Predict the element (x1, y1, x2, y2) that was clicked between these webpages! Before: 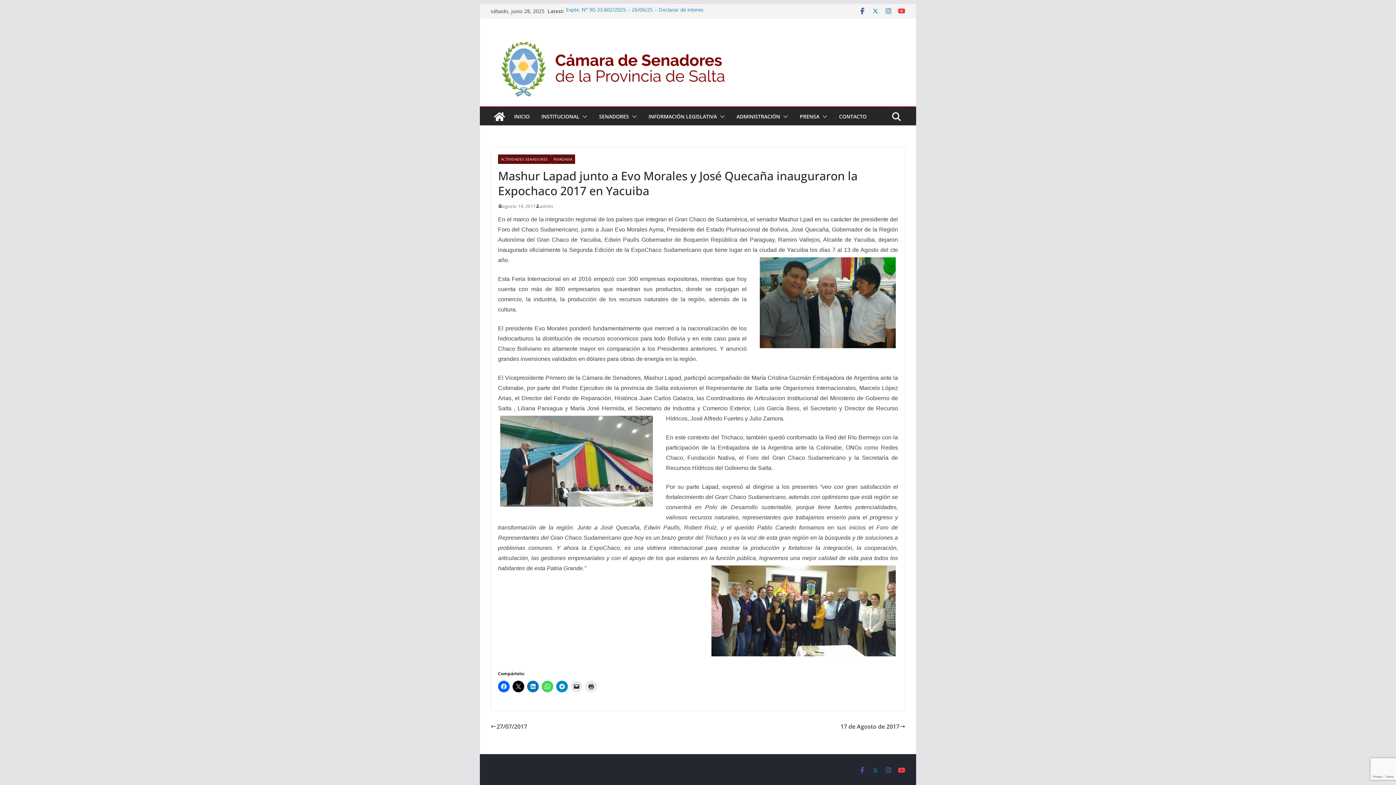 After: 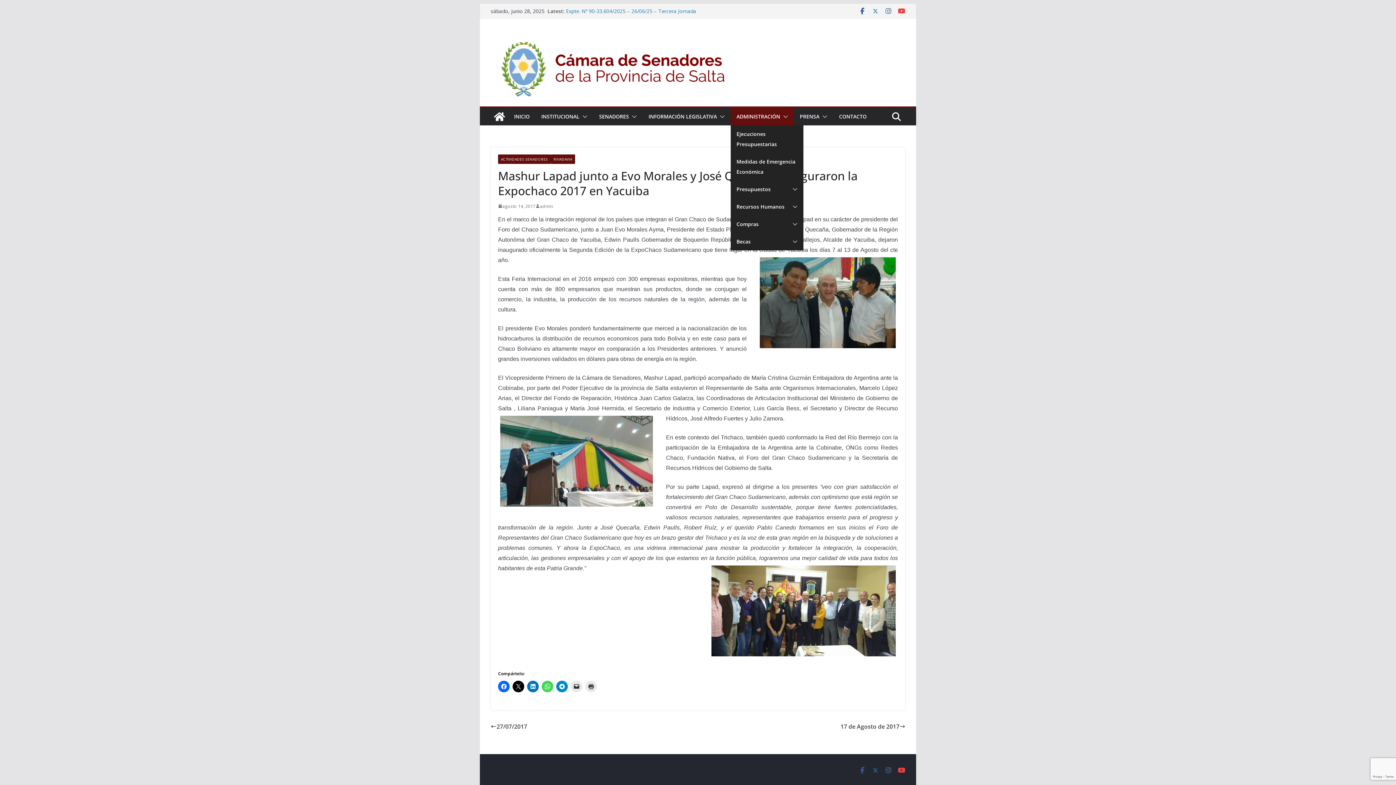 Action: label: ADMINISTRACIÓN bbox: (736, 111, 780, 121)